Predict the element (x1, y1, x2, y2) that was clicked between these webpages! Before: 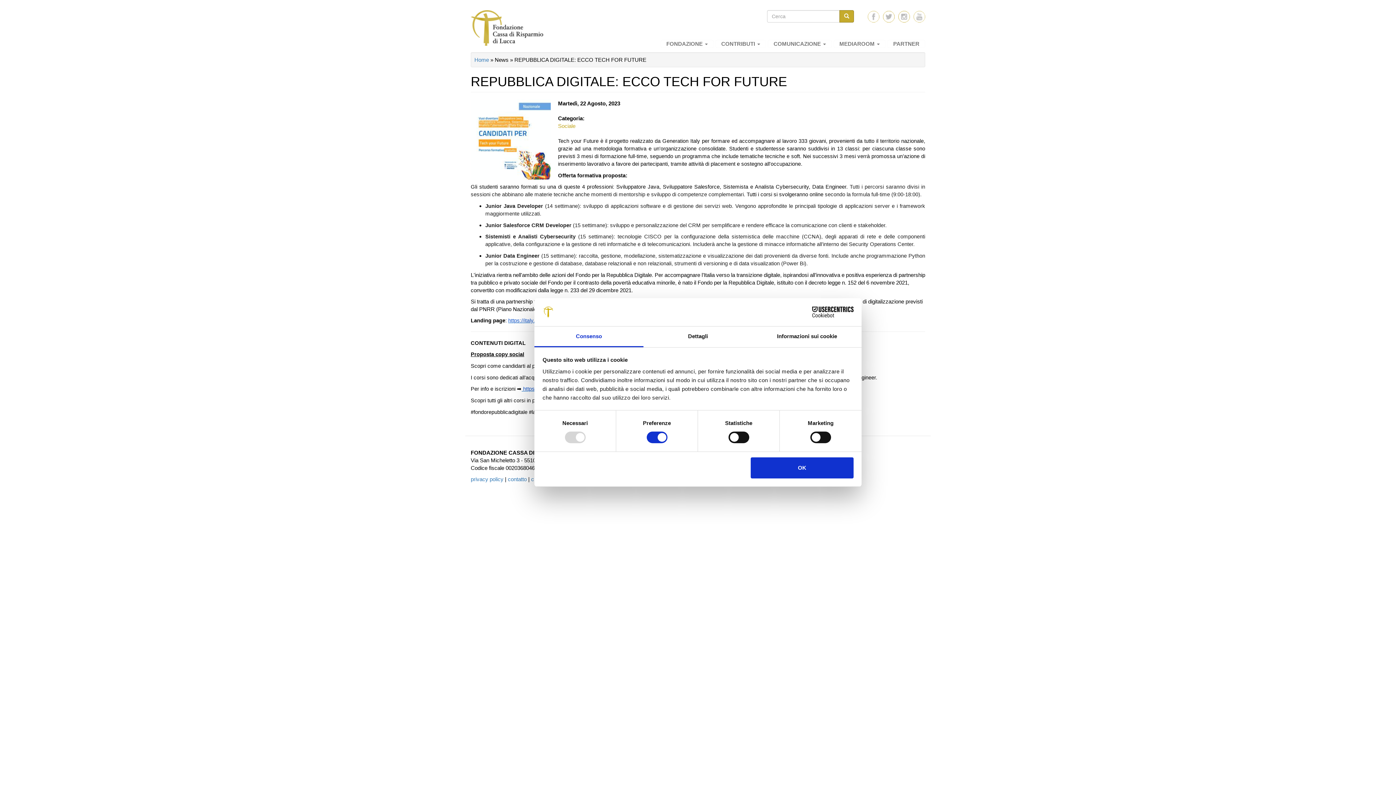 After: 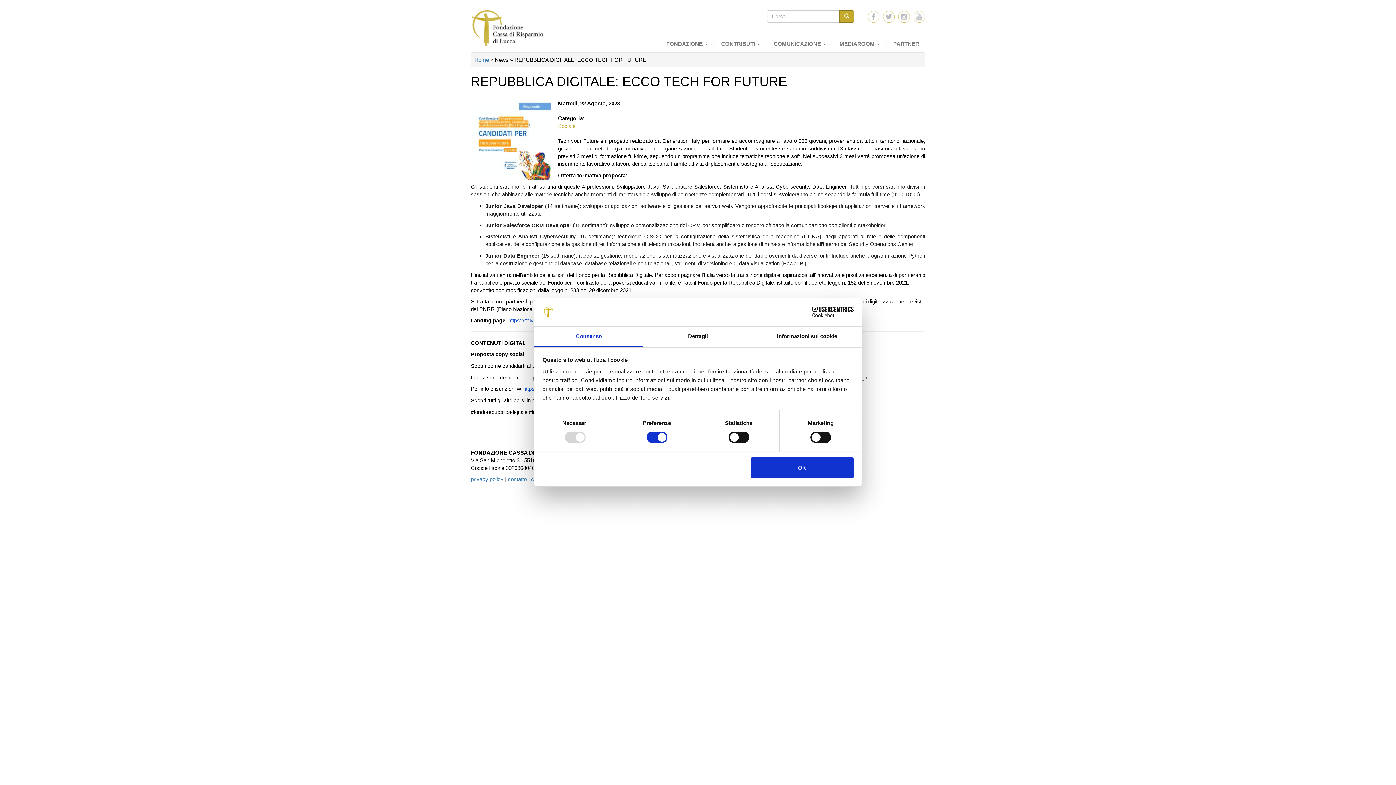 Action: label: Consenso bbox: (534, 326, 643, 347)